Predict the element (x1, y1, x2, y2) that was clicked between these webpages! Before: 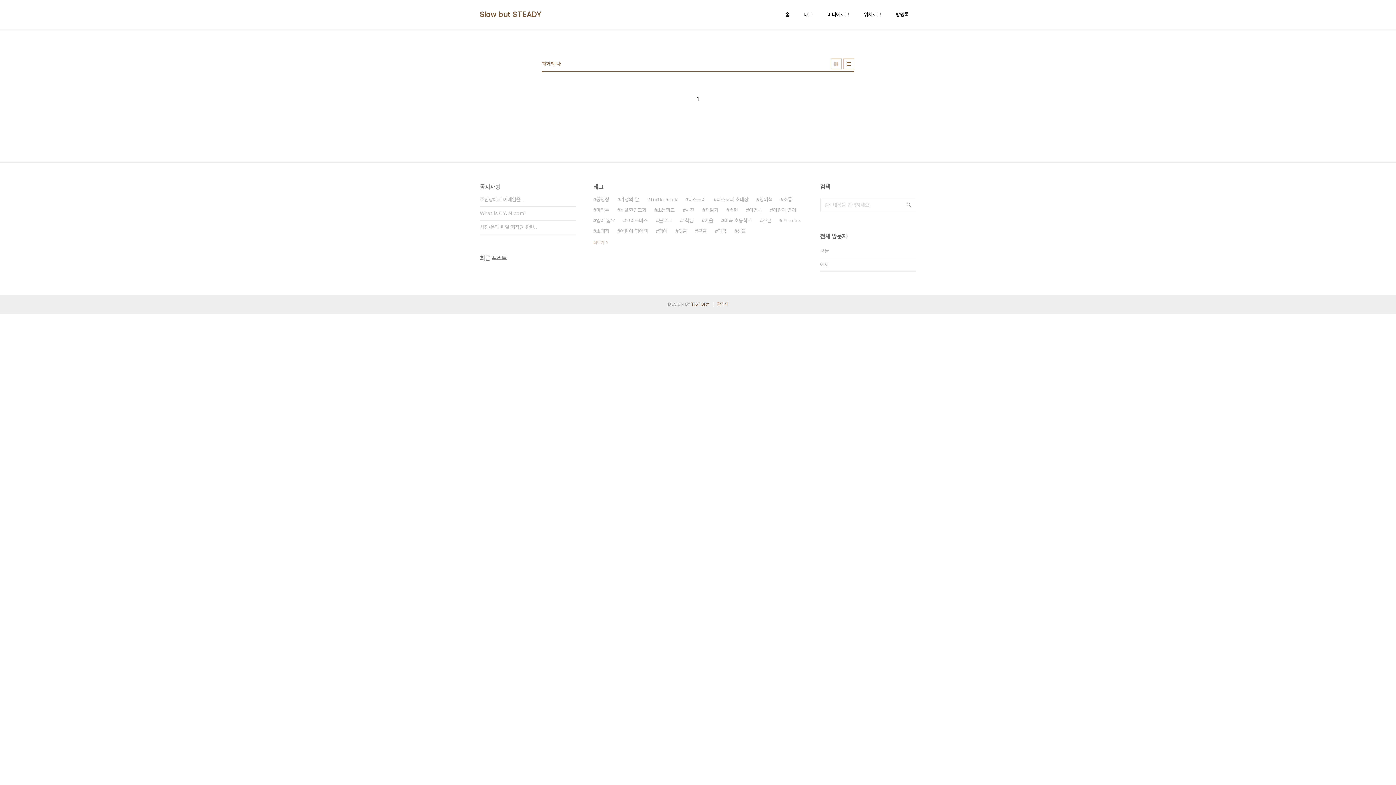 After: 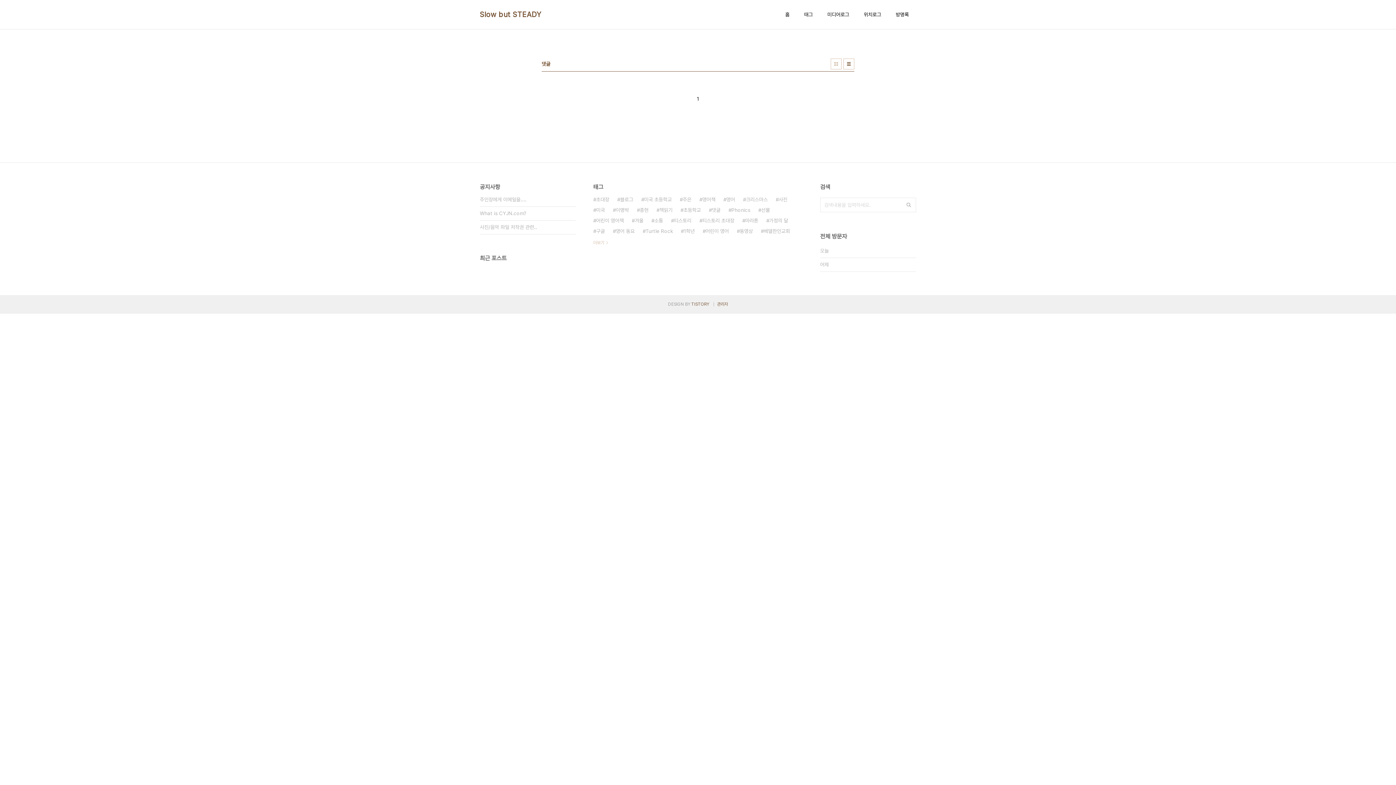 Action: label: 댓글 bbox: (675, 226, 687, 236)